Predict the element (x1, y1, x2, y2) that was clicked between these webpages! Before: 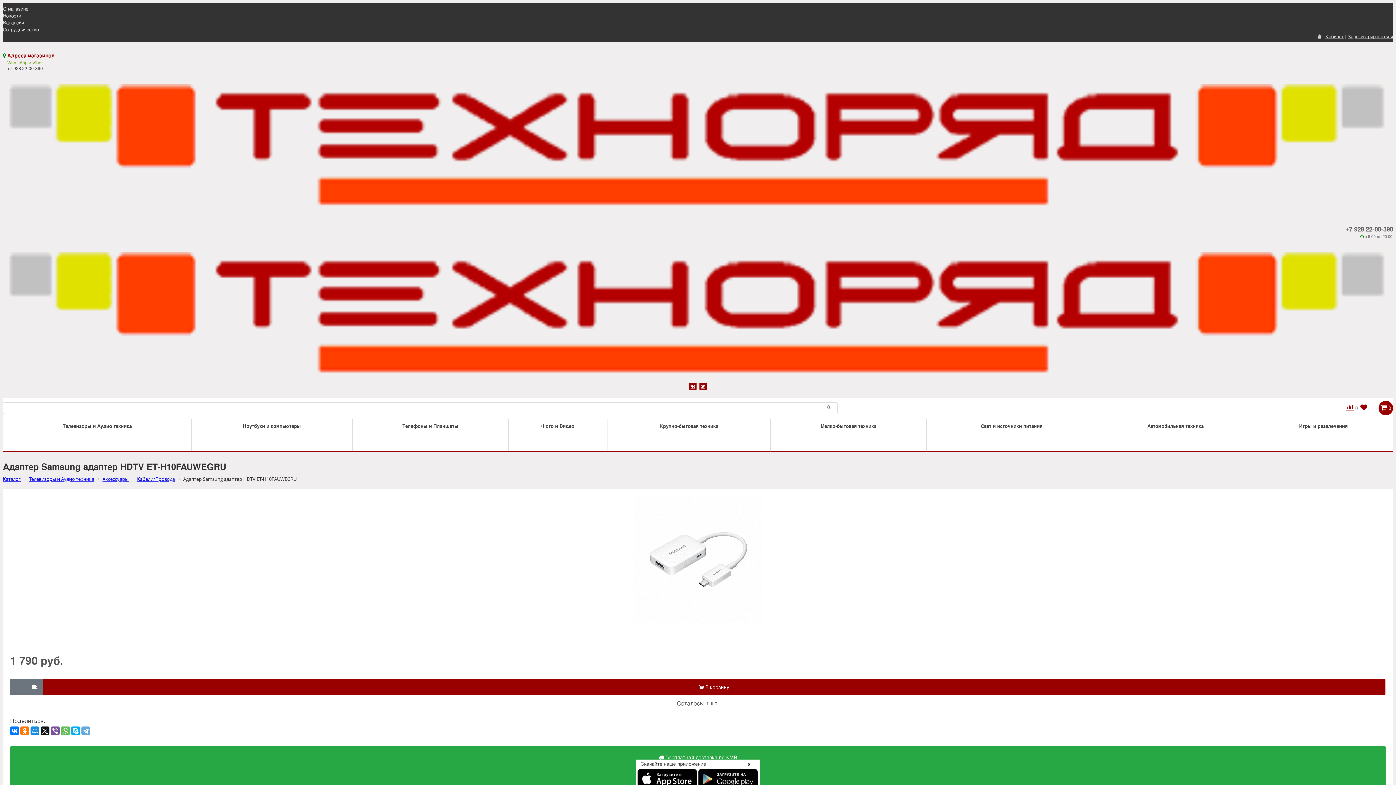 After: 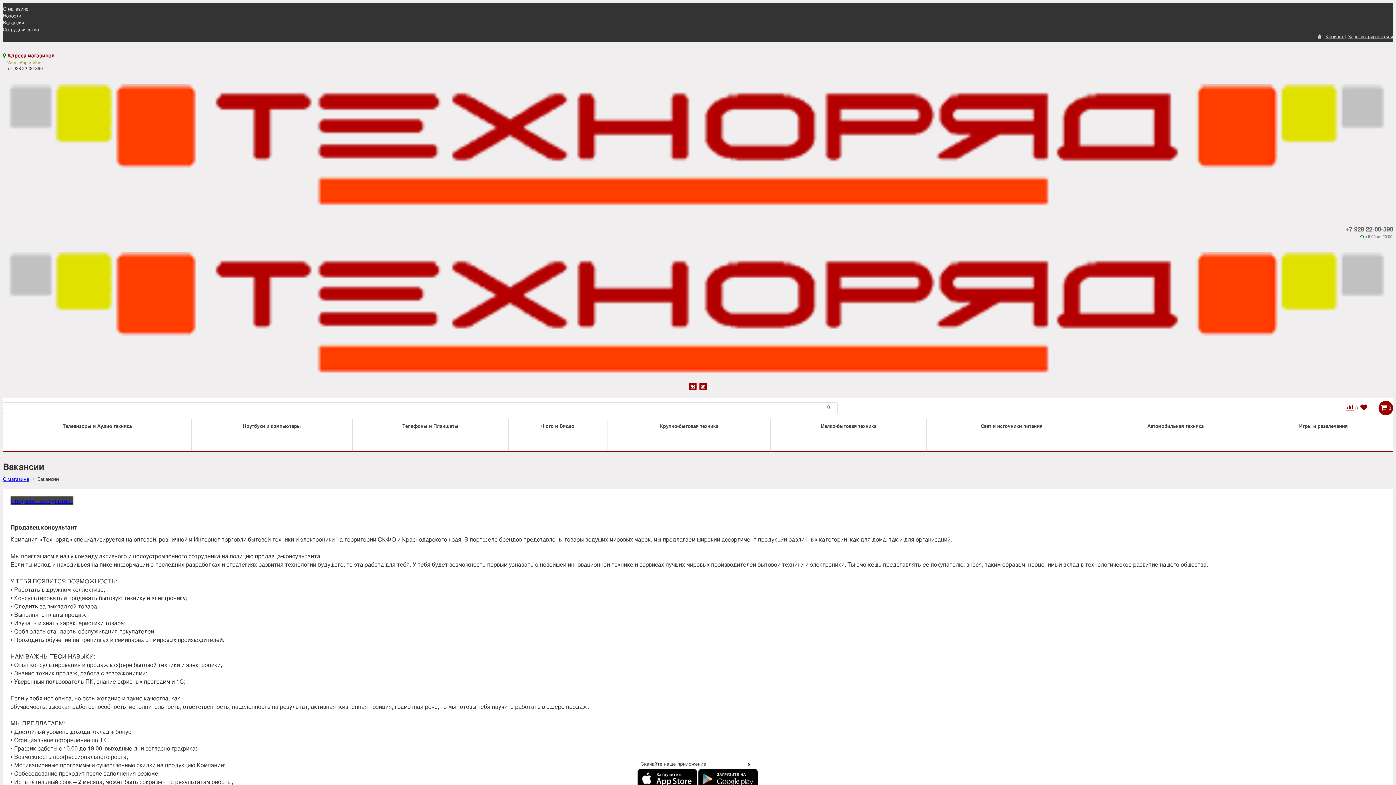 Action: label: Вакансии bbox: (2, 18, 24, 25)